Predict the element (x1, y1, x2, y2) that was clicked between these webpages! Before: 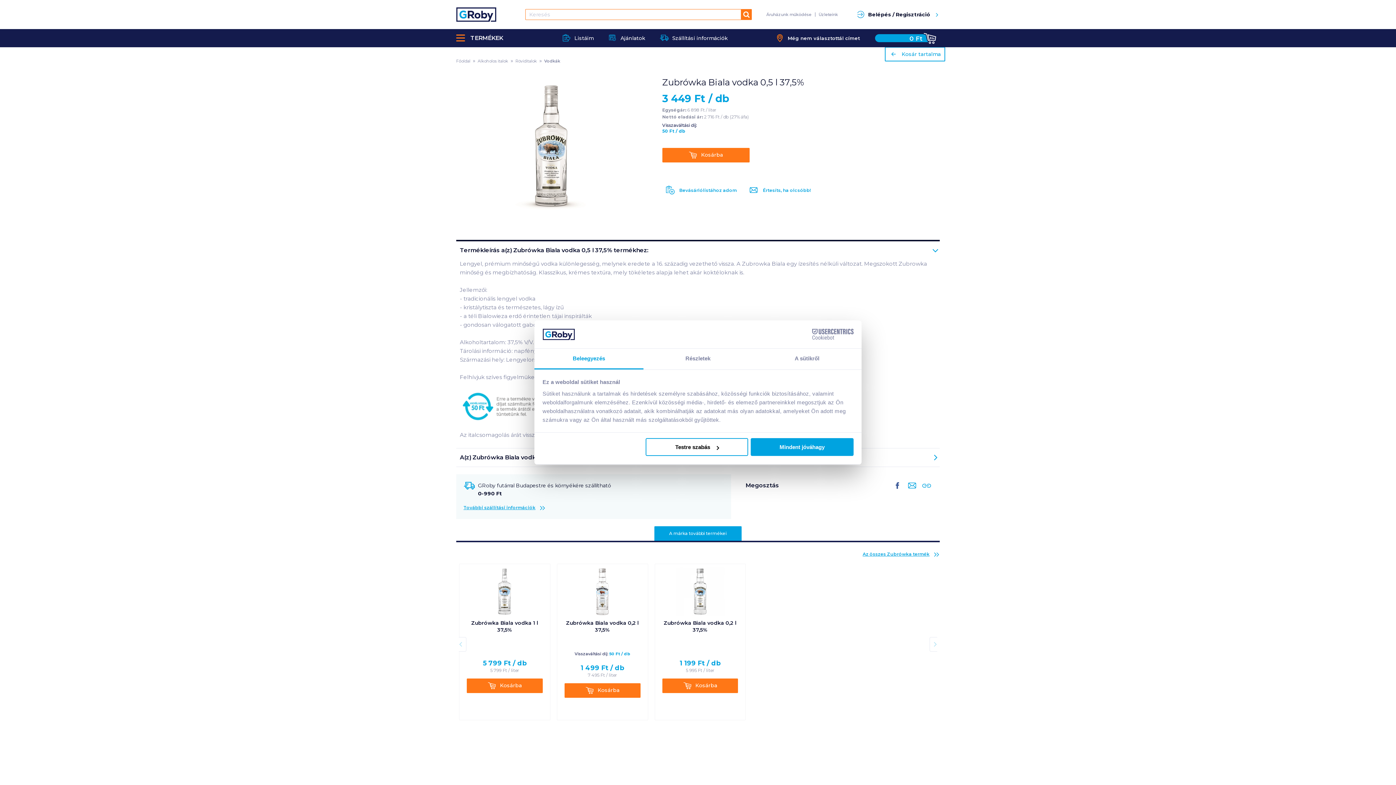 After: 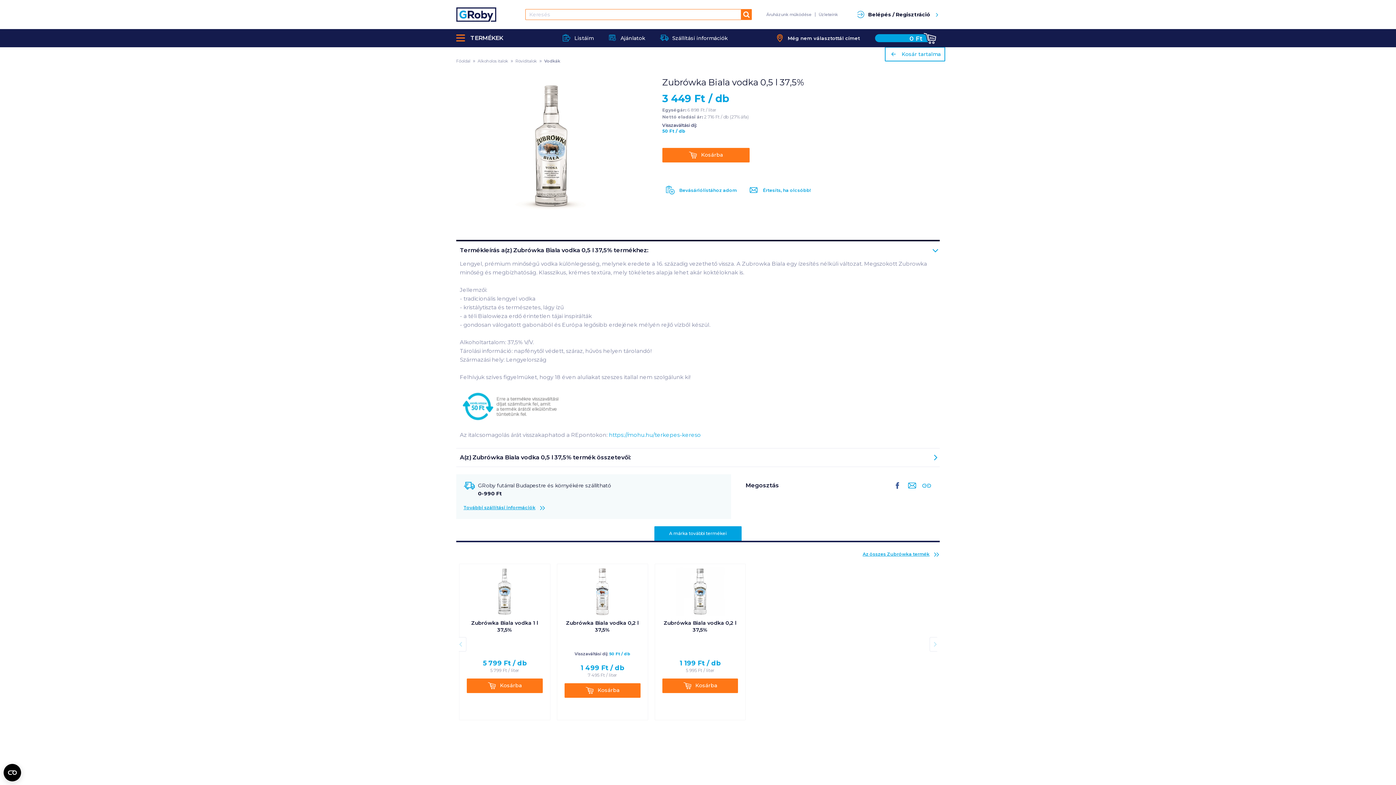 Action: bbox: (751, 438, 853, 456) label: Mindent jóváhagy